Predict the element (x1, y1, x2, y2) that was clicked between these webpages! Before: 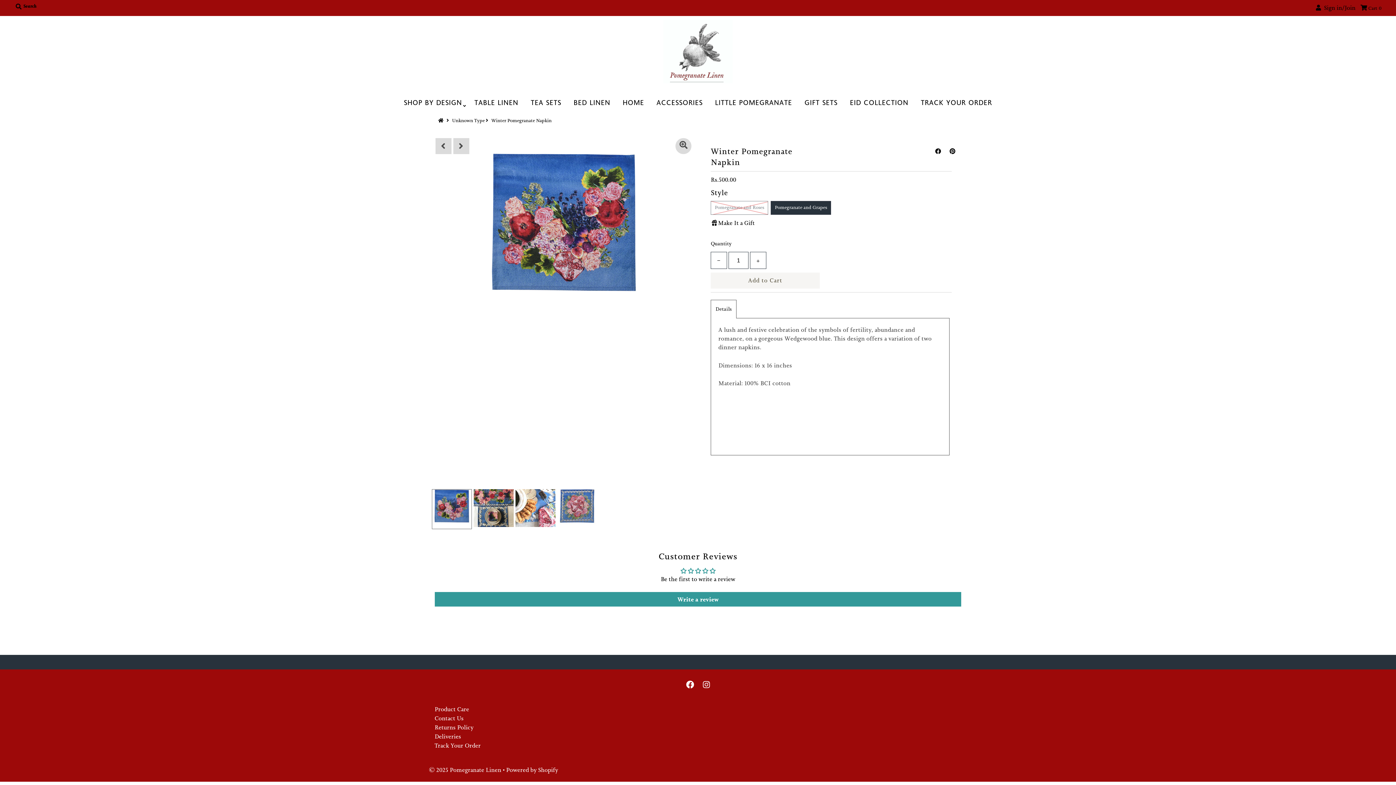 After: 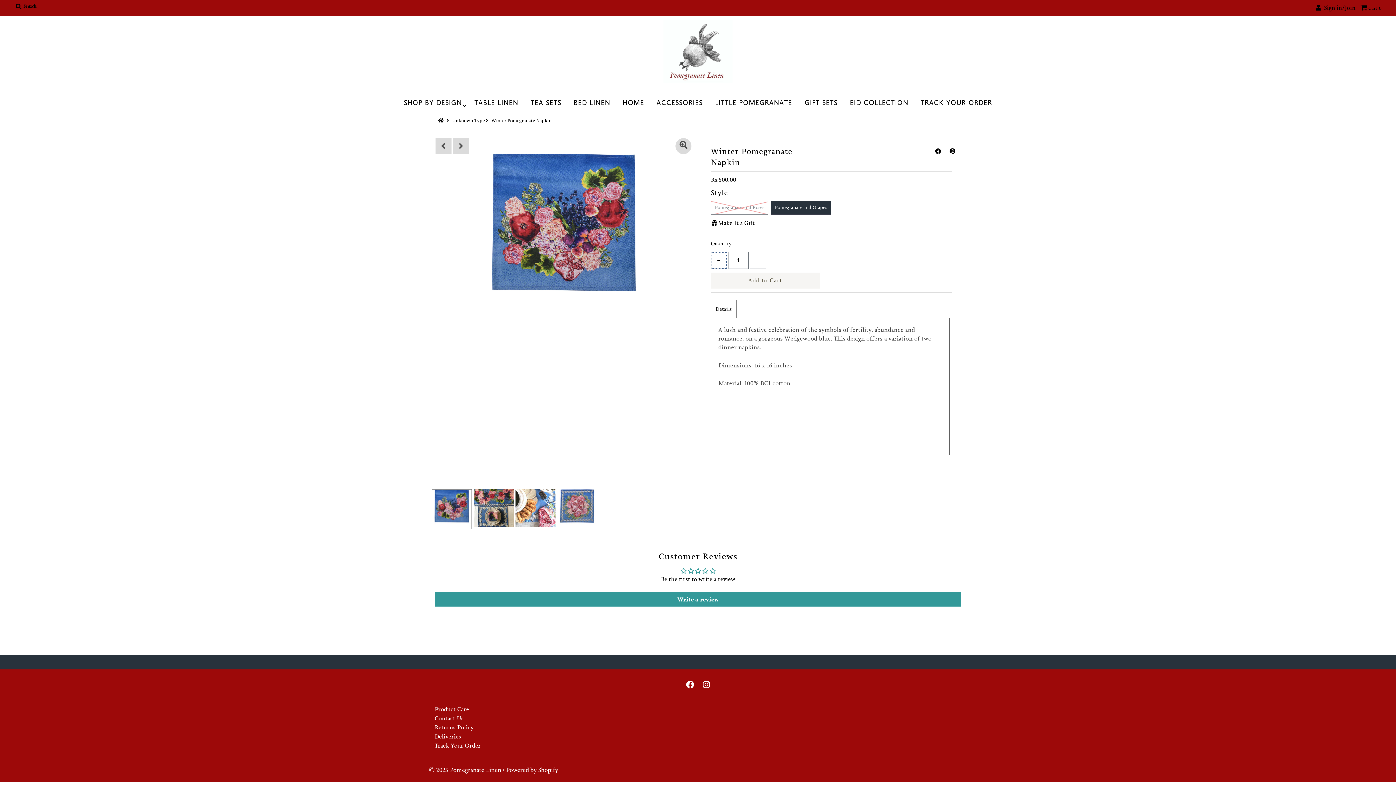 Action: bbox: (710, 252, 727, 269) label: −